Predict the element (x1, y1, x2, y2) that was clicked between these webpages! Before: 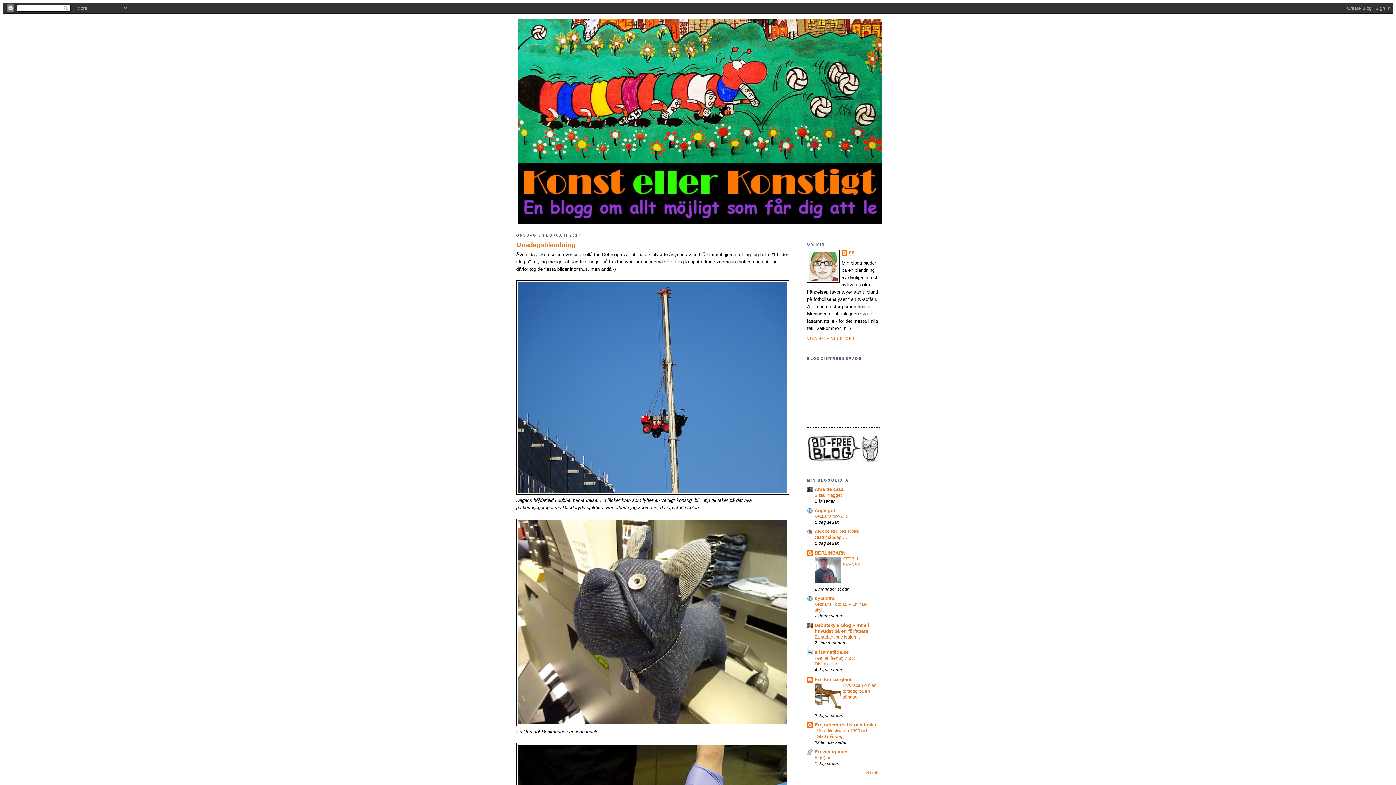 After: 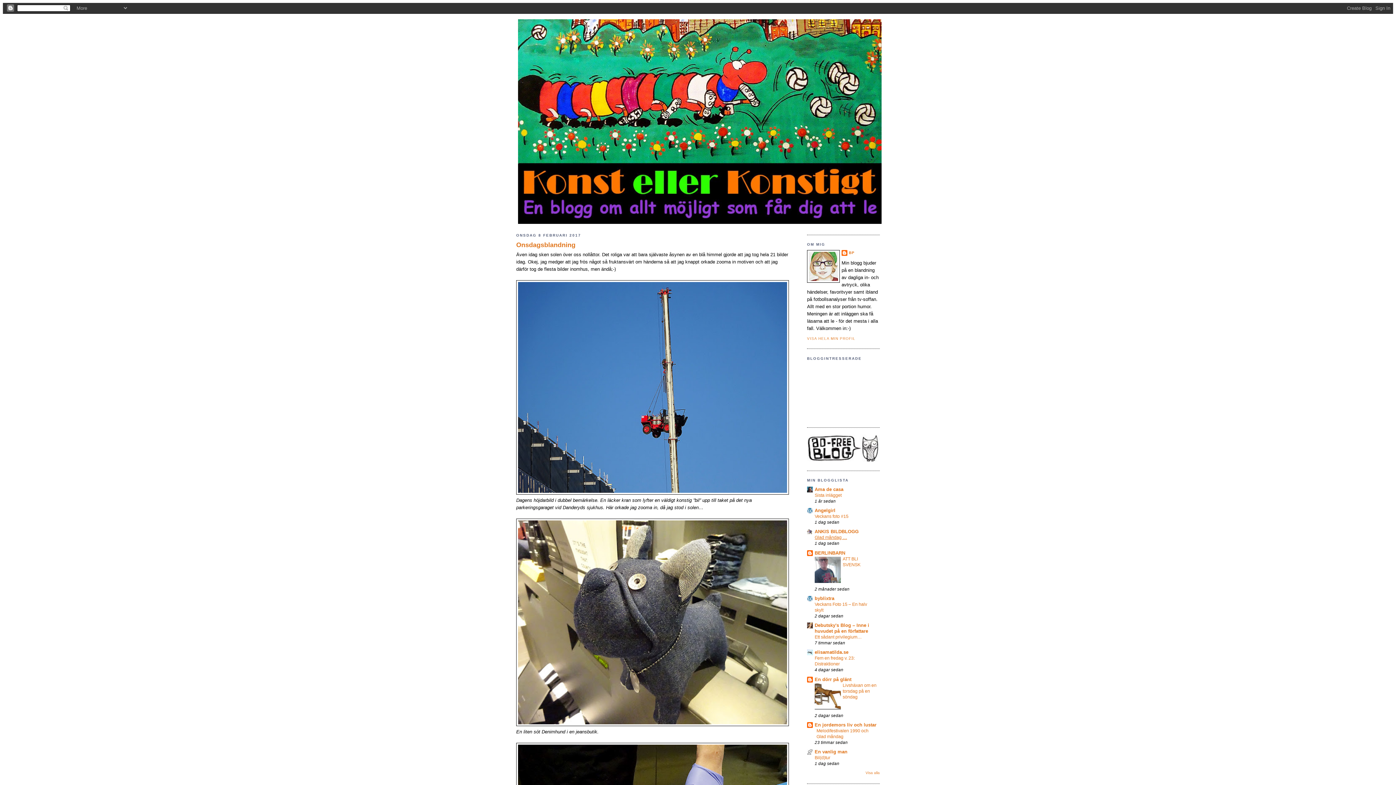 Action: bbox: (814, 535, 847, 540) label: Glad måndag …